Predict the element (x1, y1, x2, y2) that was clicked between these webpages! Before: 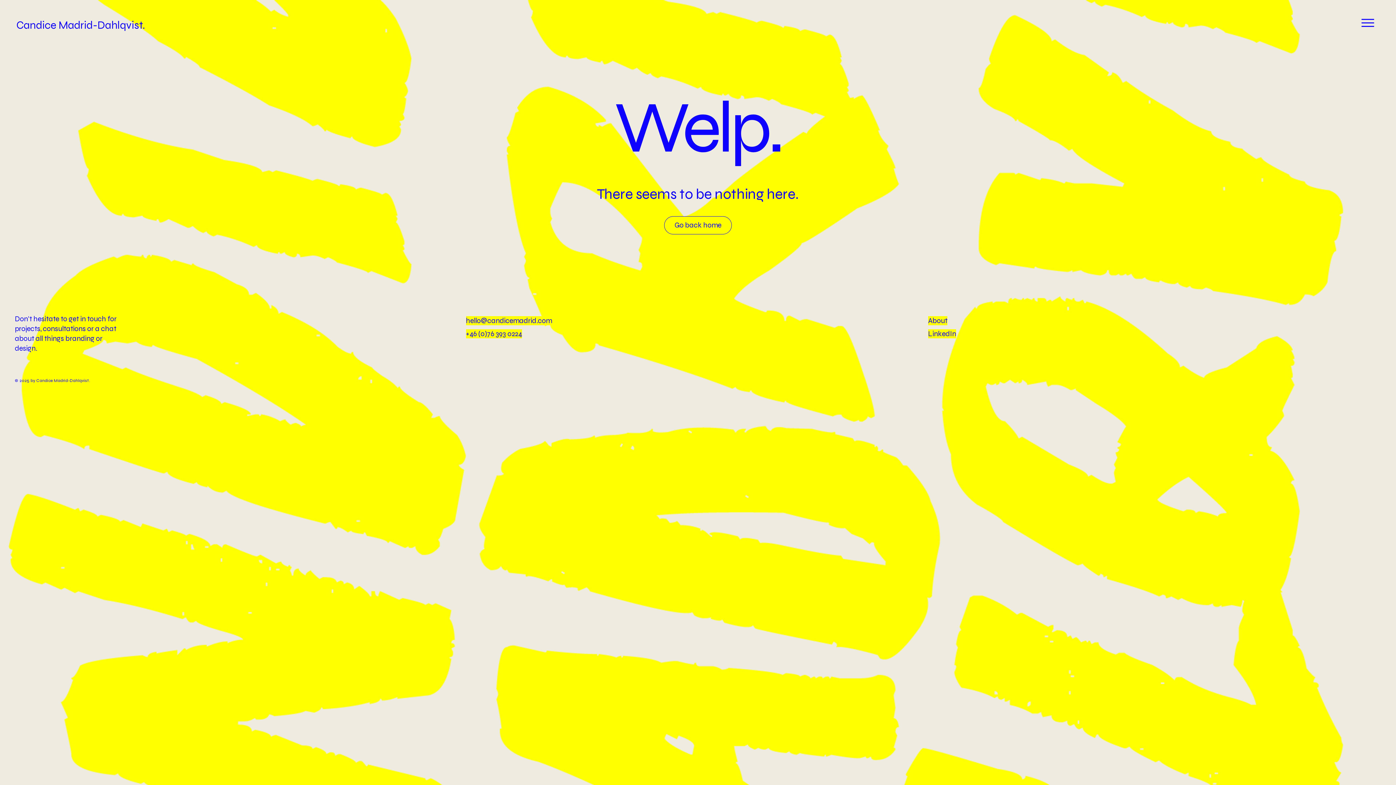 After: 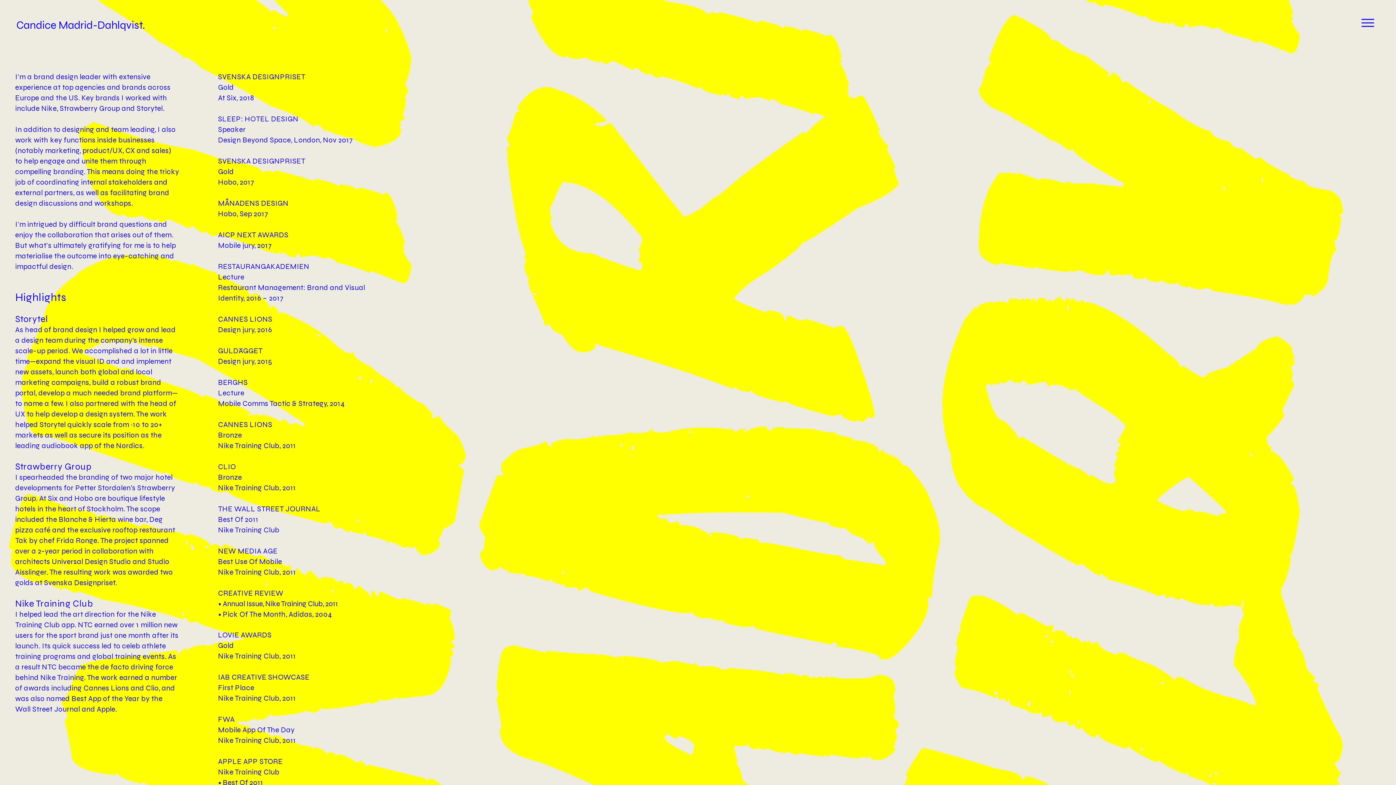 Action: bbox: (928, 316, 947, 325) label: About